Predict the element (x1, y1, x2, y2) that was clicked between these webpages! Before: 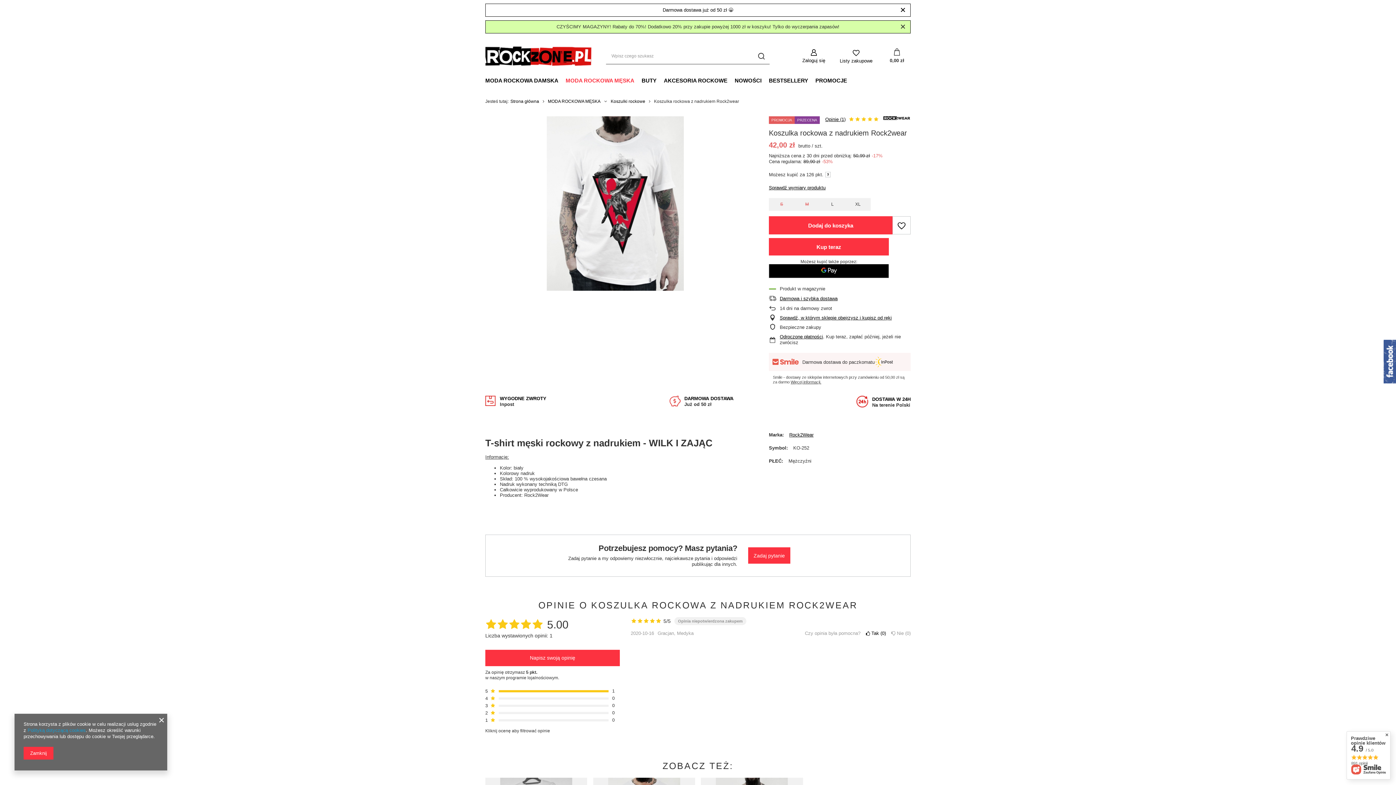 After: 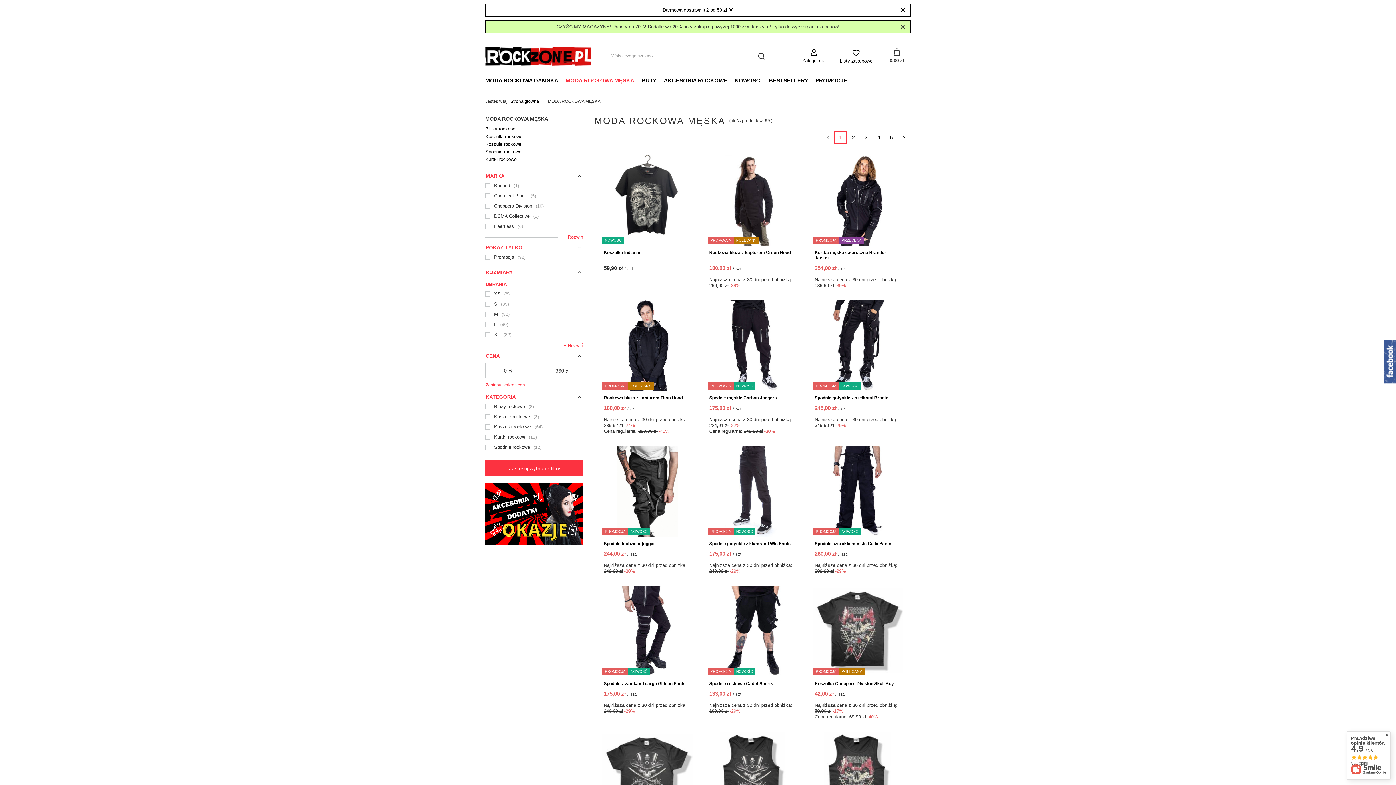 Action: bbox: (562, 75, 638, 86) label: MODA ROCKOWA MĘSKA